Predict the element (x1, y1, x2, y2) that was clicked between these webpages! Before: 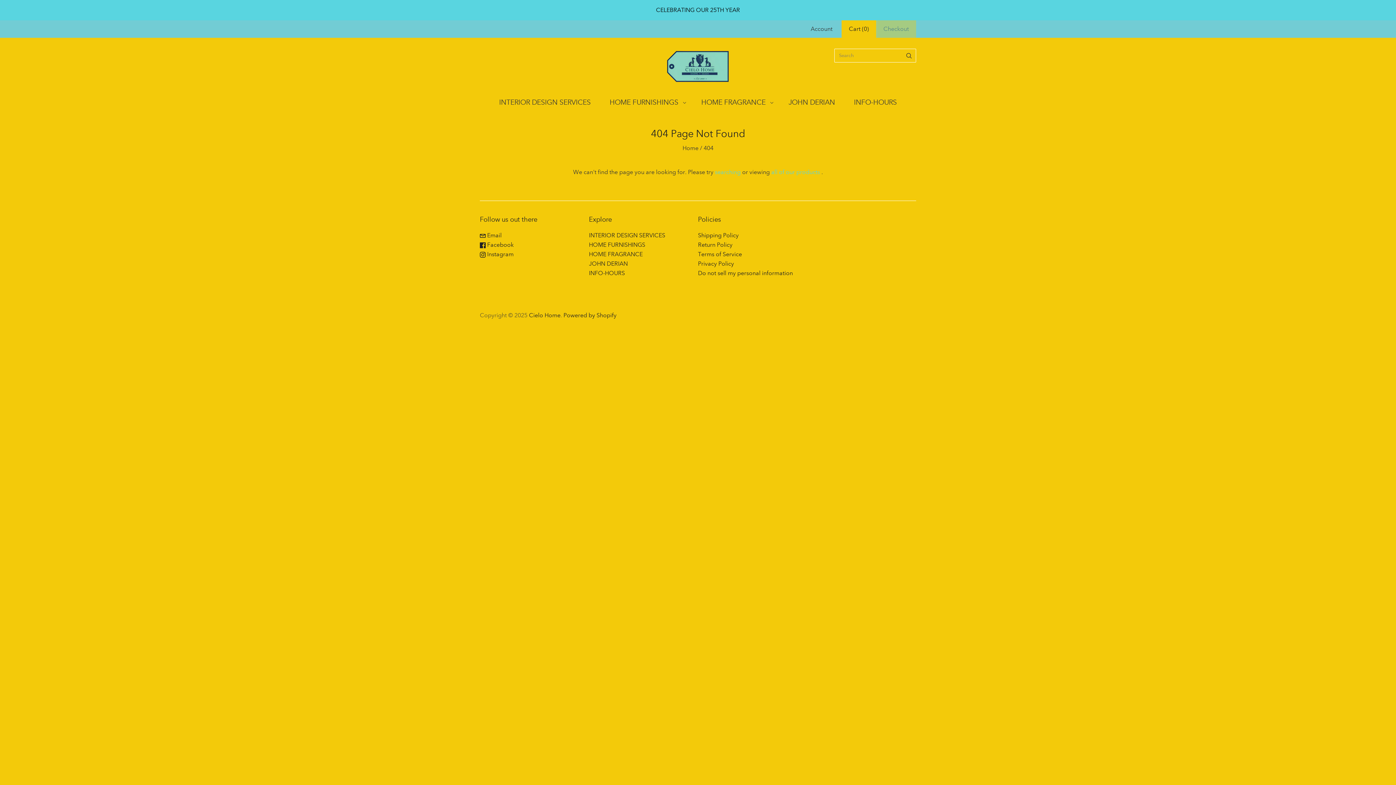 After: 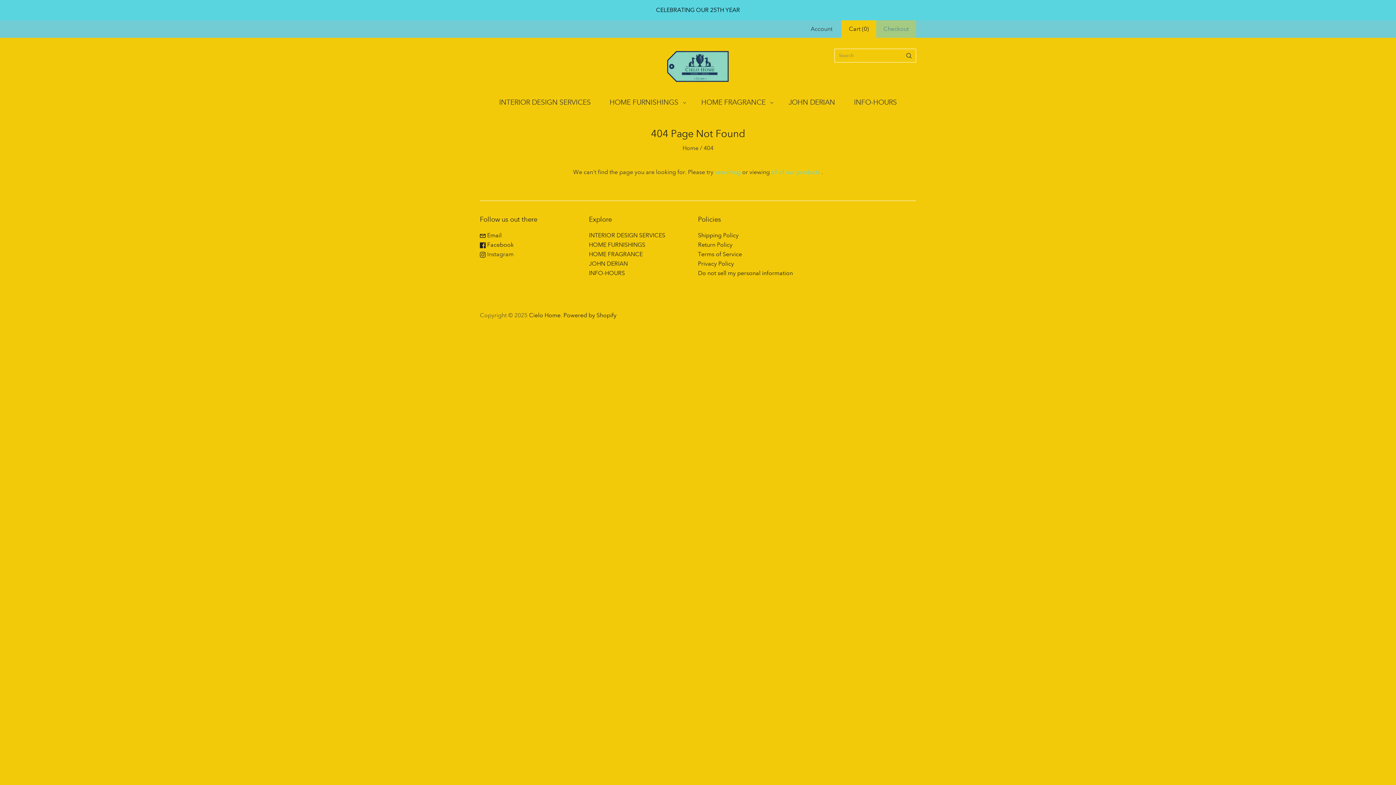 Action: bbox: (480, 250, 513, 257) label:  Instagram